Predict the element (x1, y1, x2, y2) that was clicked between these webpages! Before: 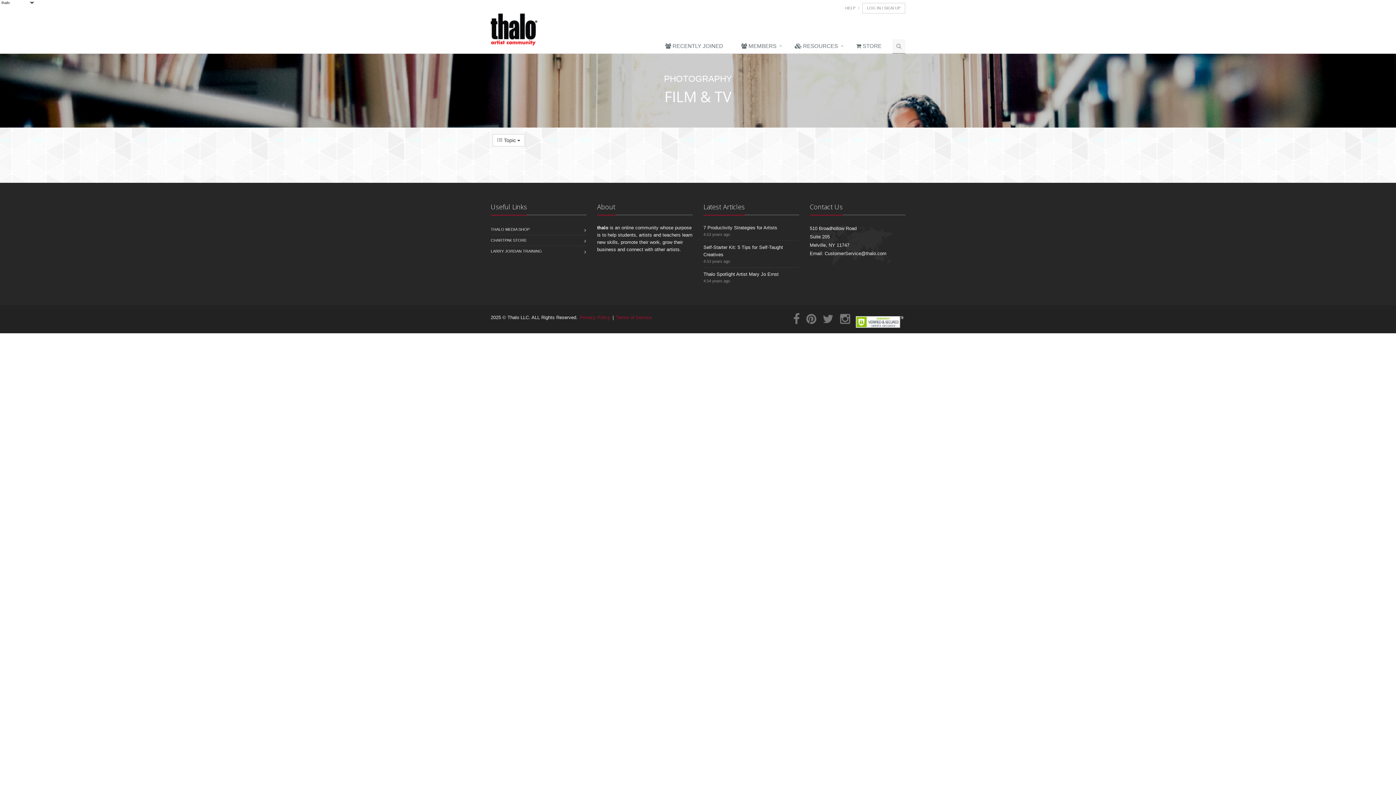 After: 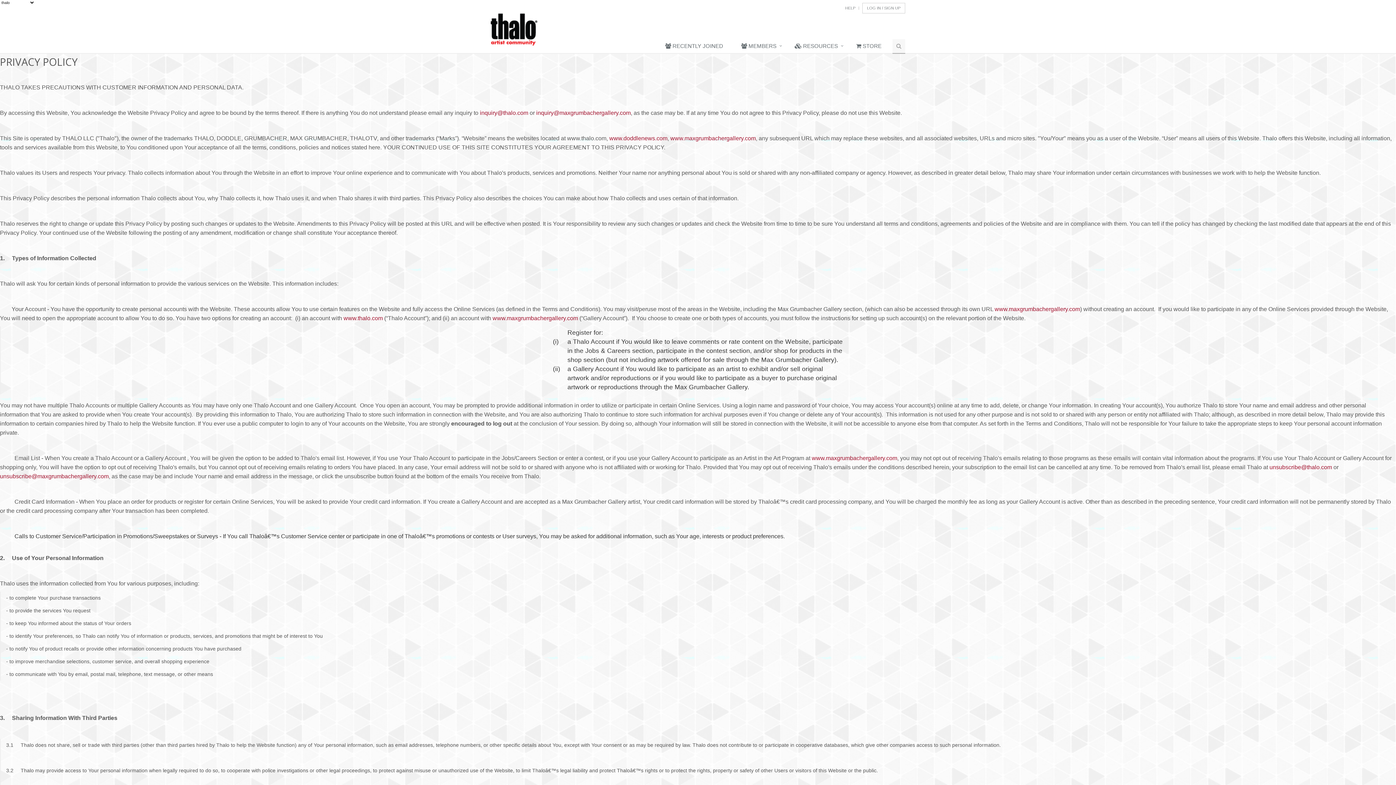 Action: bbox: (580, 314, 610, 320) label: Privacy Policy